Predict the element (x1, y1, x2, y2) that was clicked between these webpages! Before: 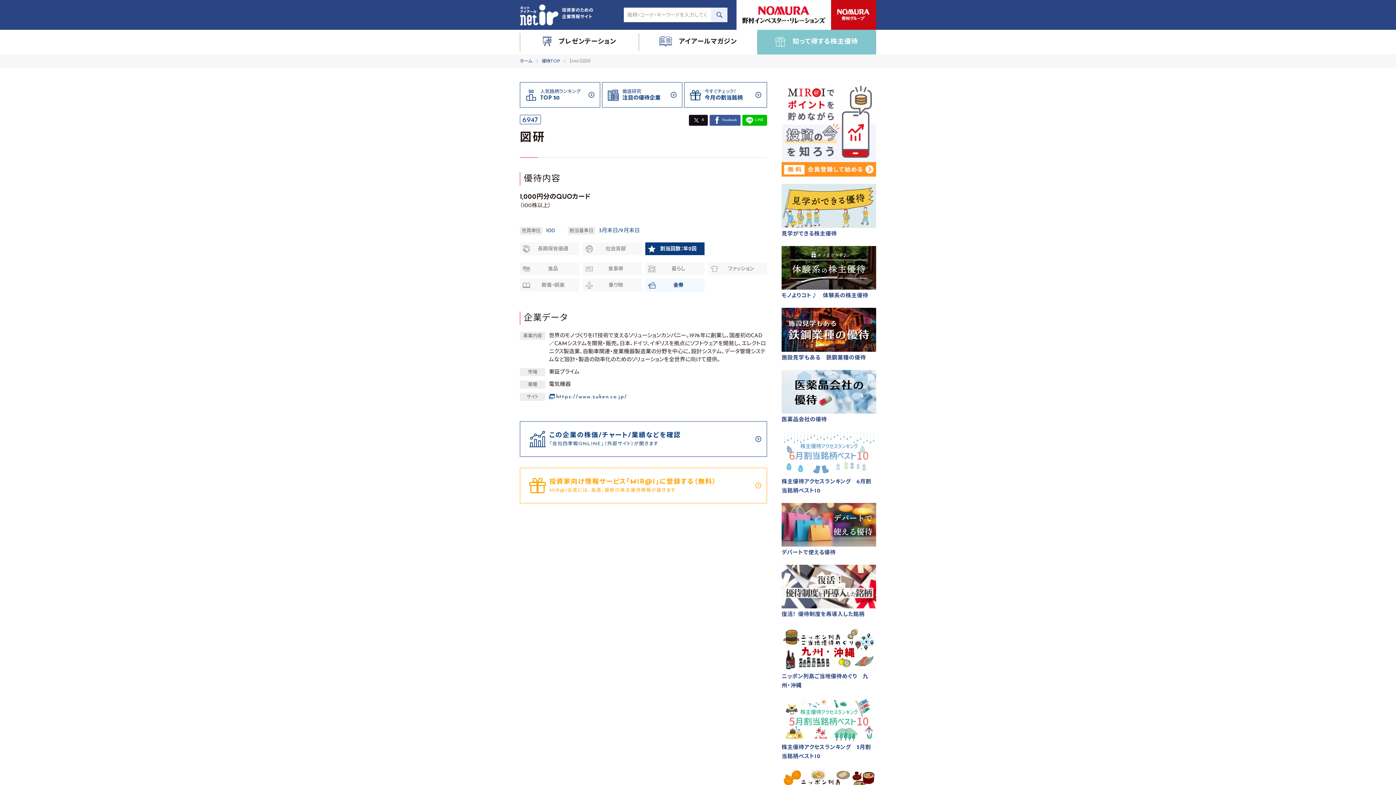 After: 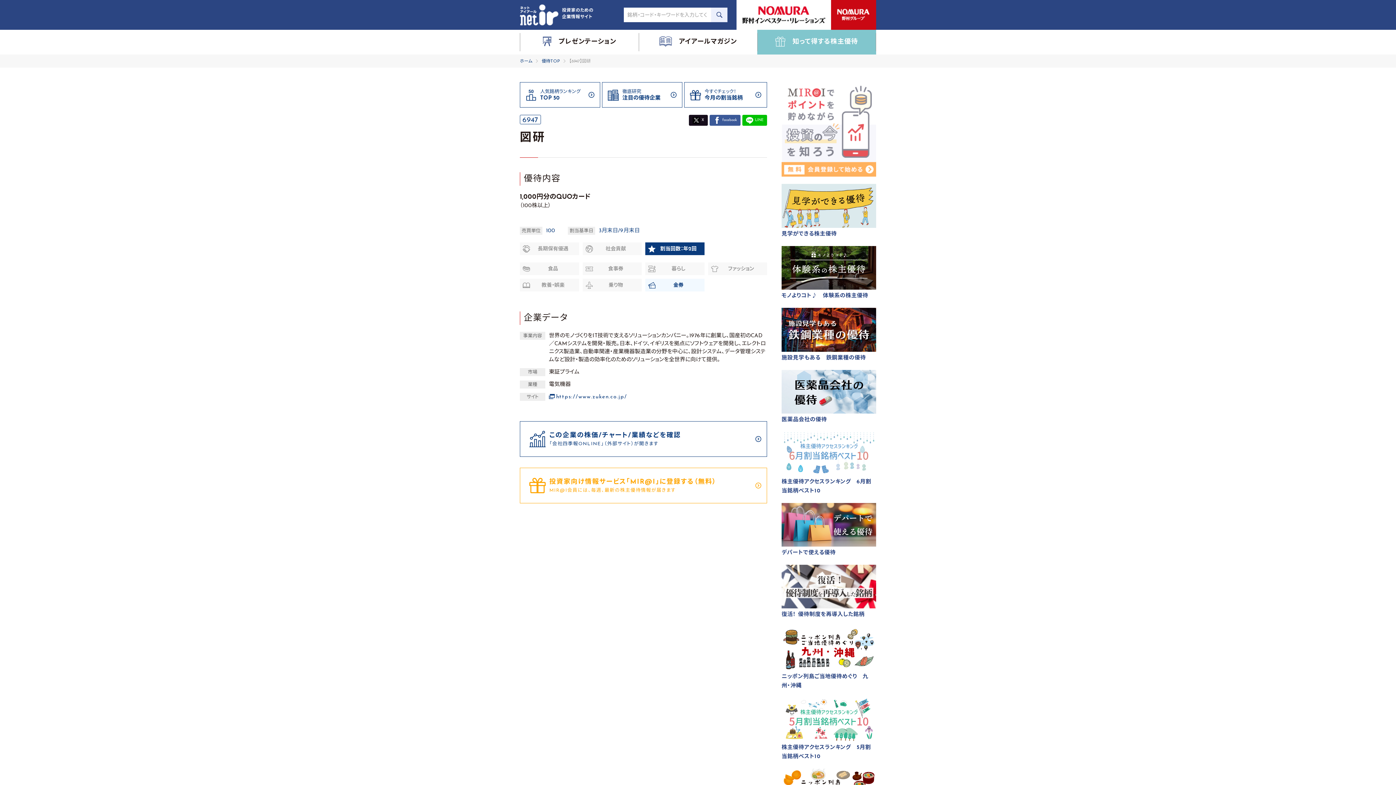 Action: bbox: (781, 82, 876, 176)